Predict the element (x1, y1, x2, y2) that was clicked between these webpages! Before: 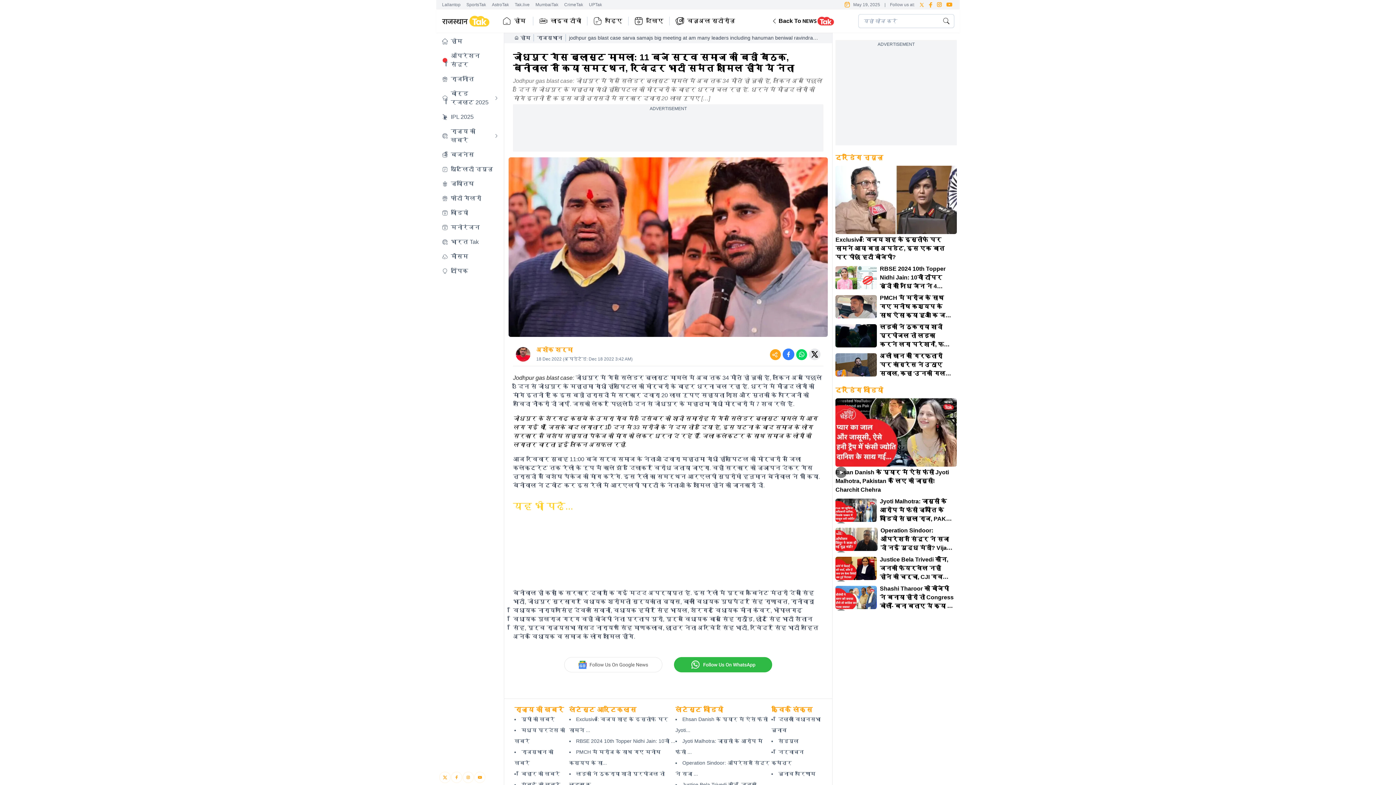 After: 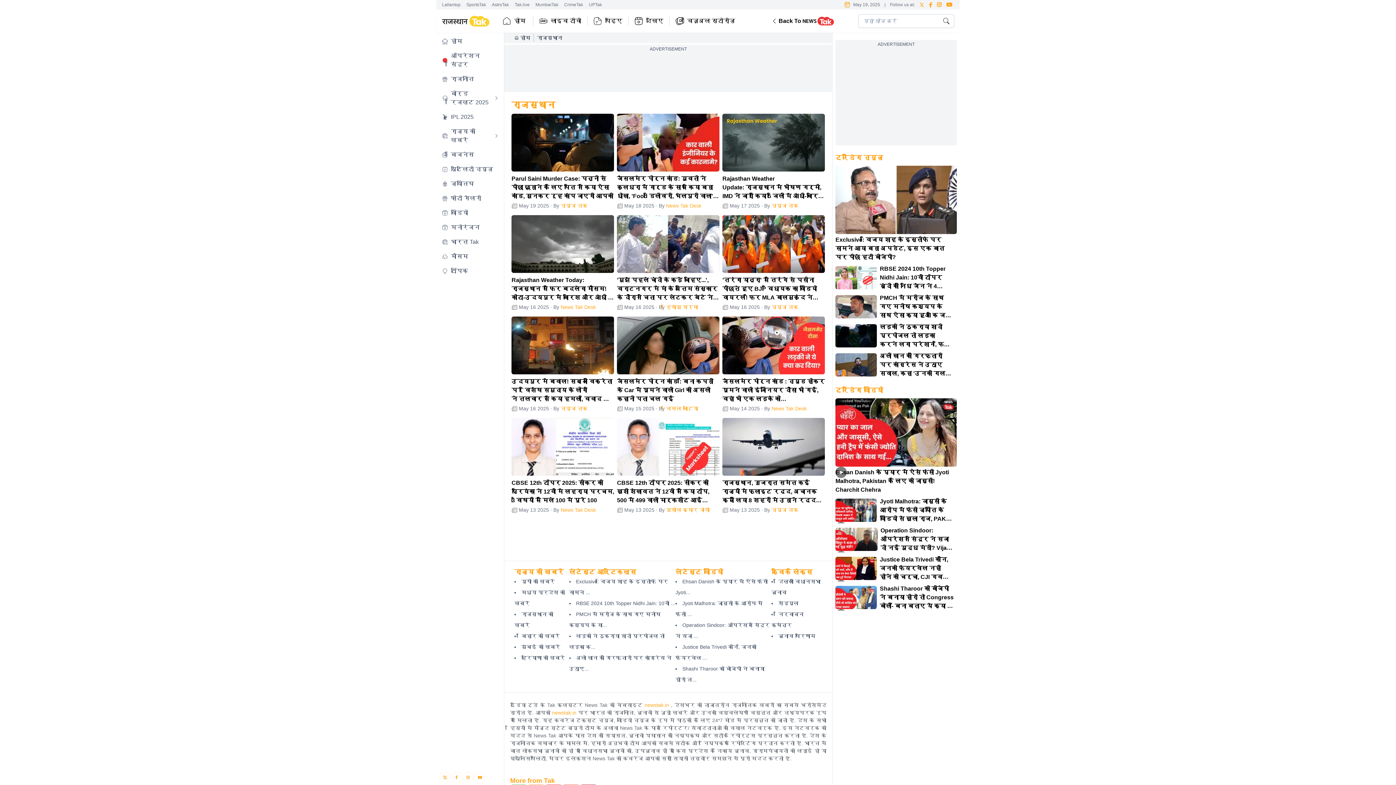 Action: label: राजस्थान bbox: (537, 34, 562, 41)